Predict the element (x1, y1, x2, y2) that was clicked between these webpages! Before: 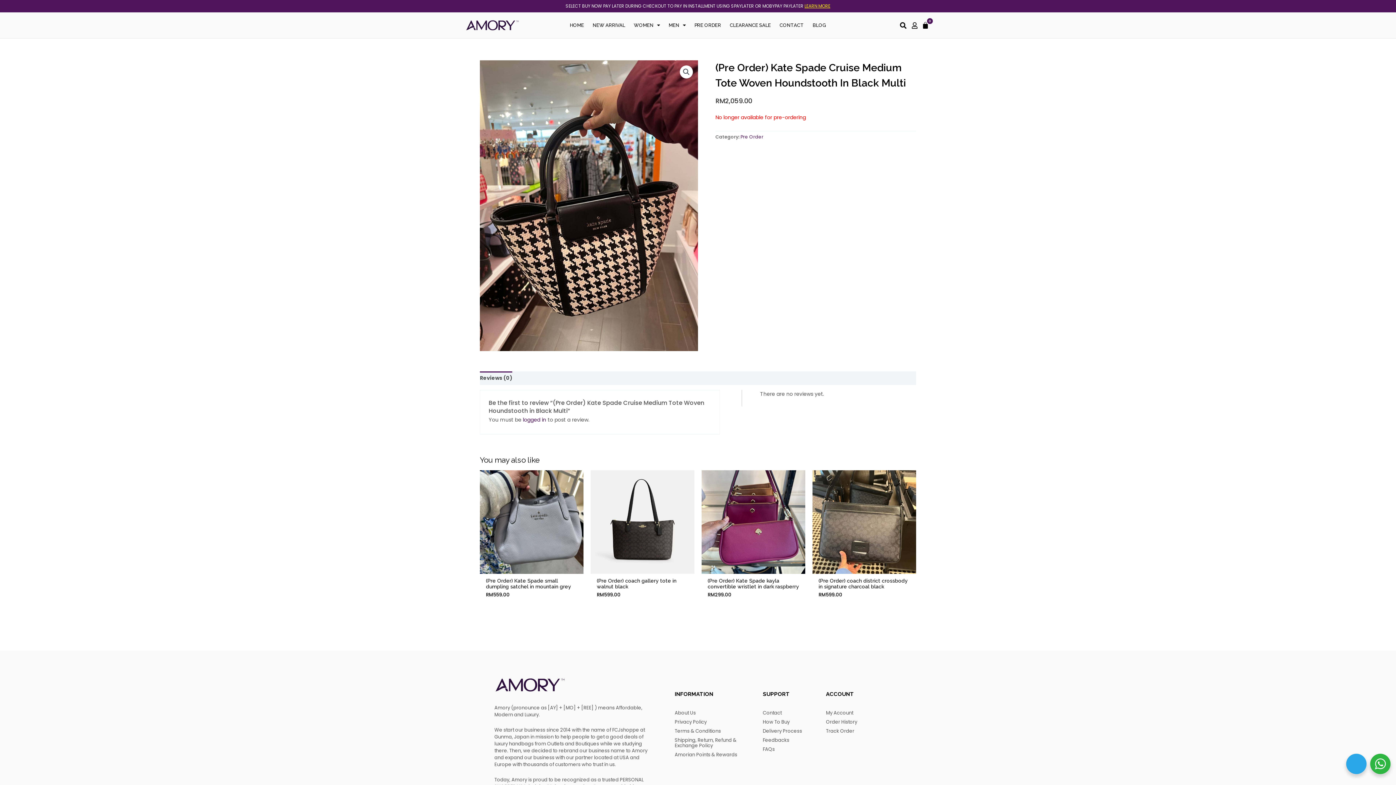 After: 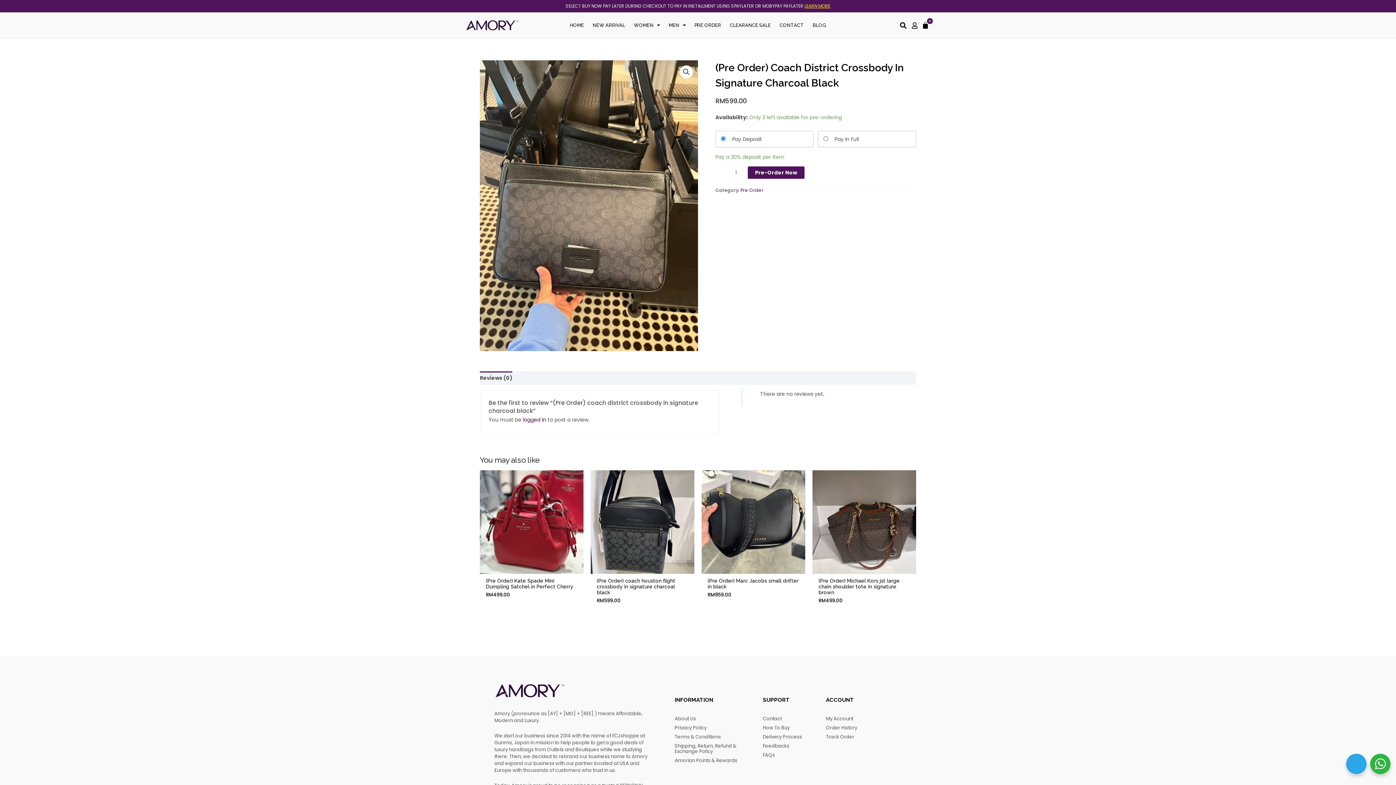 Action: bbox: (812, 470, 916, 574)